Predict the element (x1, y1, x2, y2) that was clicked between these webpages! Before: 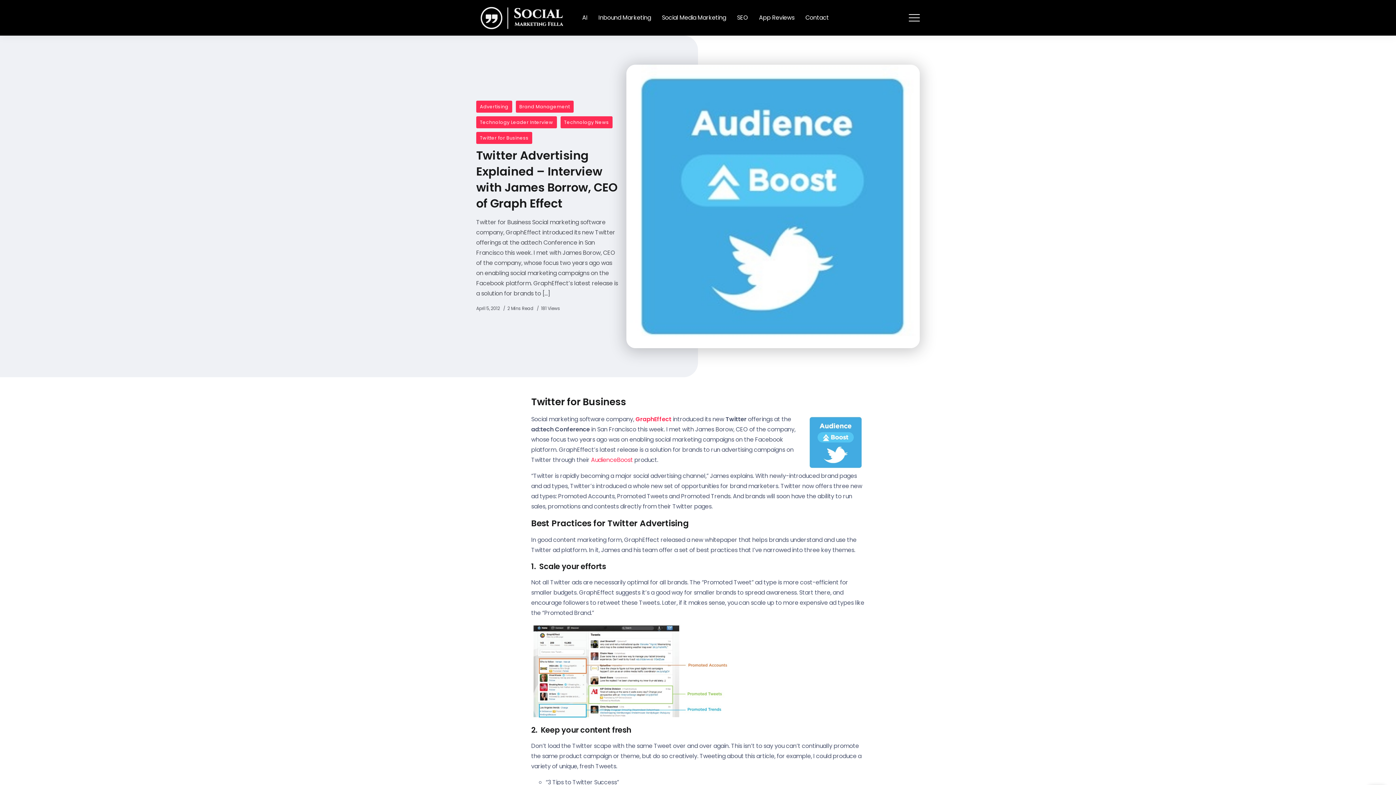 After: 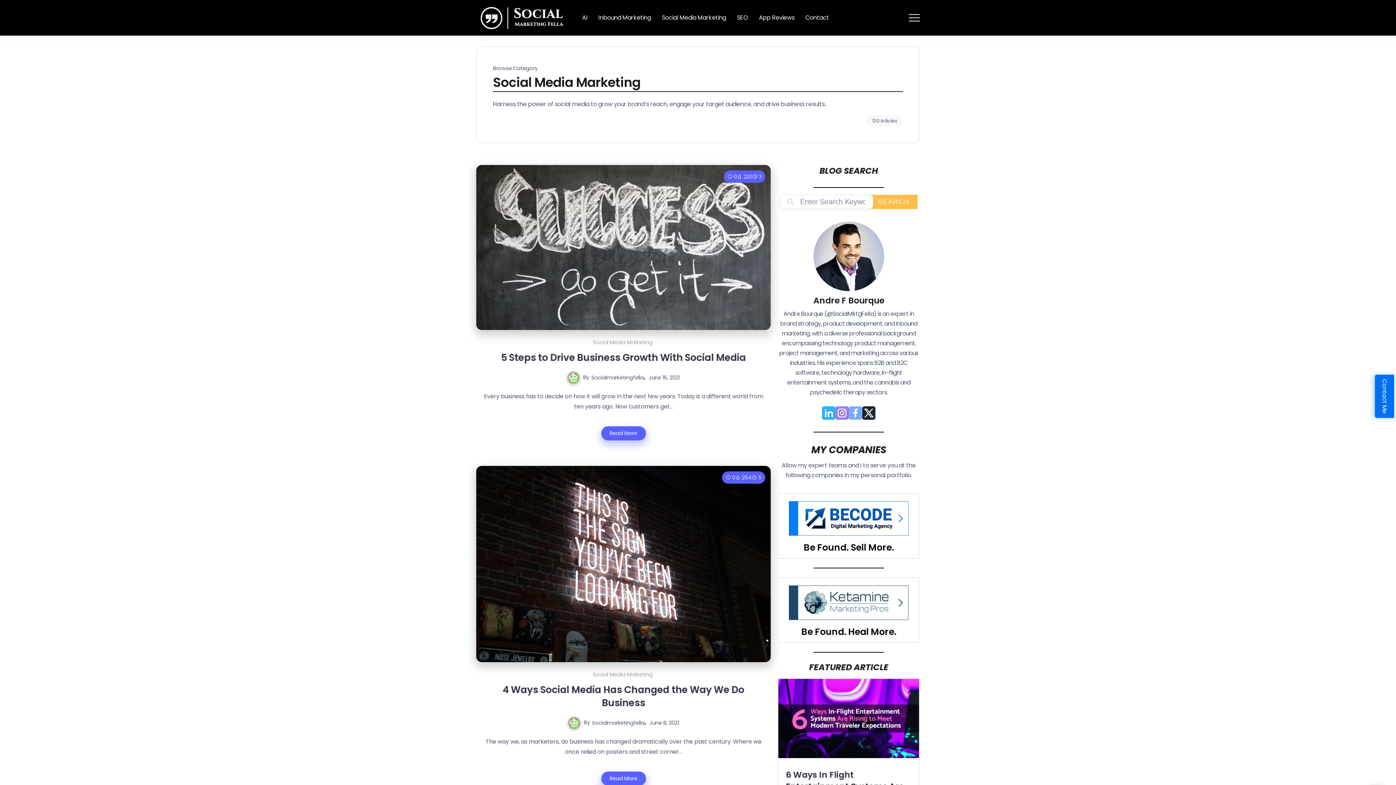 Action: bbox: (659, 11, 729, 23) label: Social Media Marketing